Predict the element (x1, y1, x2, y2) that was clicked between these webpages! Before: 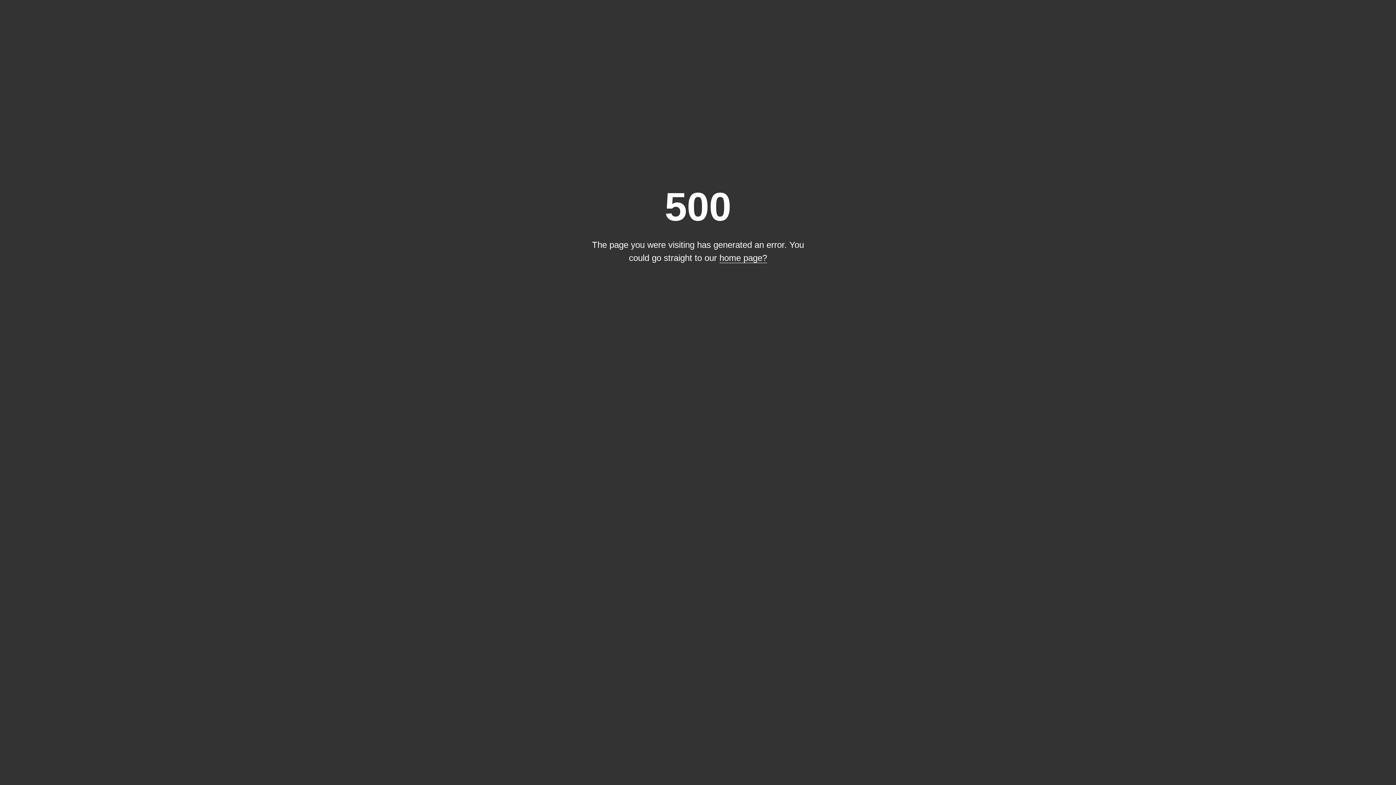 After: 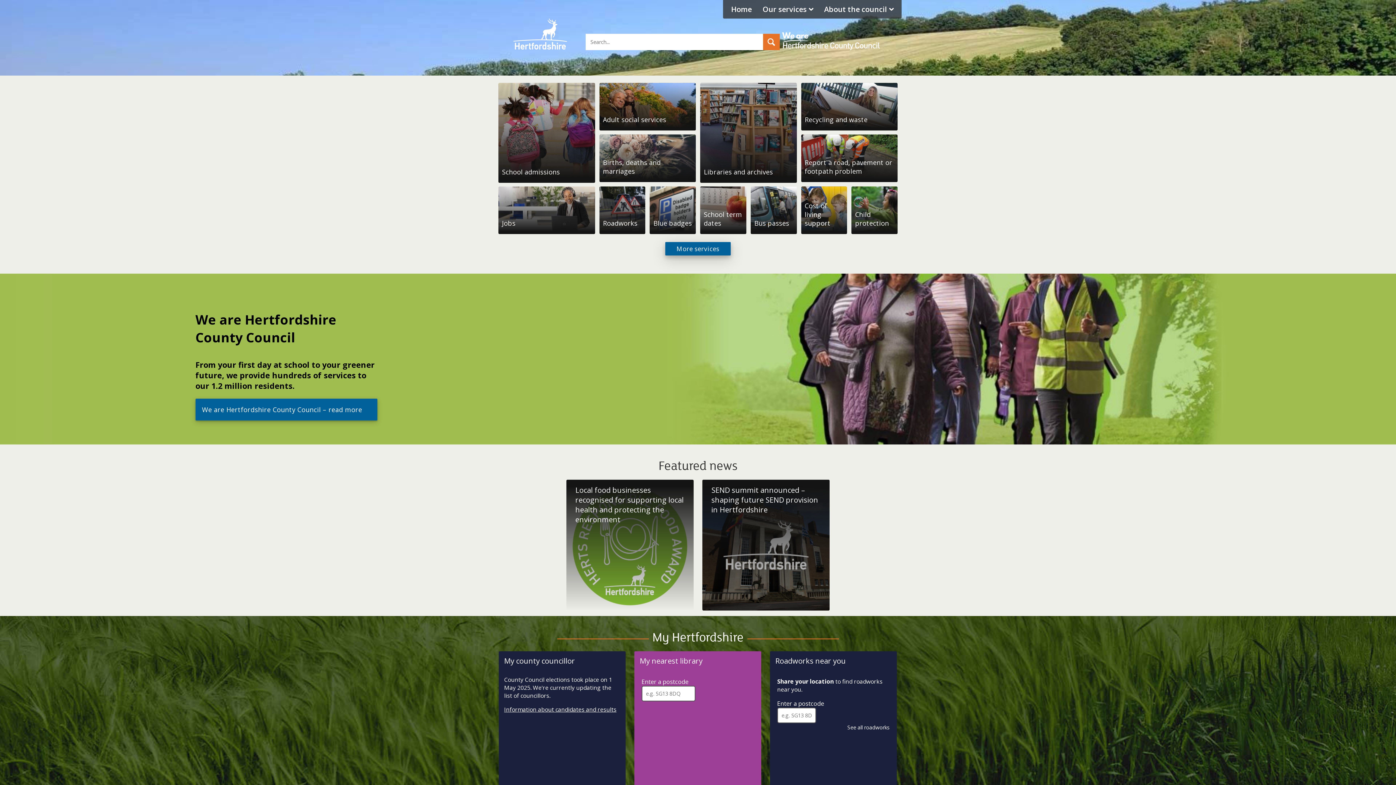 Action: label: home page? bbox: (719, 253, 767, 263)